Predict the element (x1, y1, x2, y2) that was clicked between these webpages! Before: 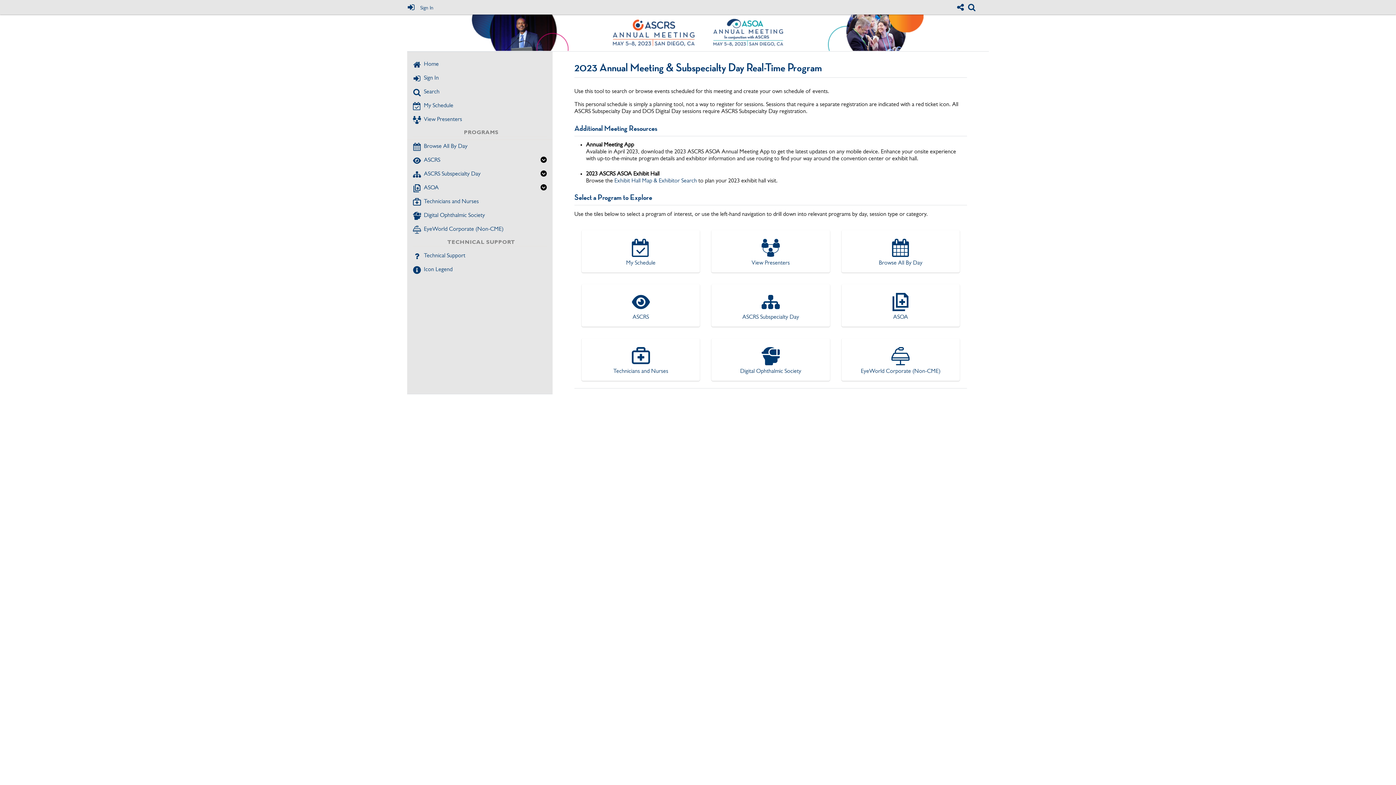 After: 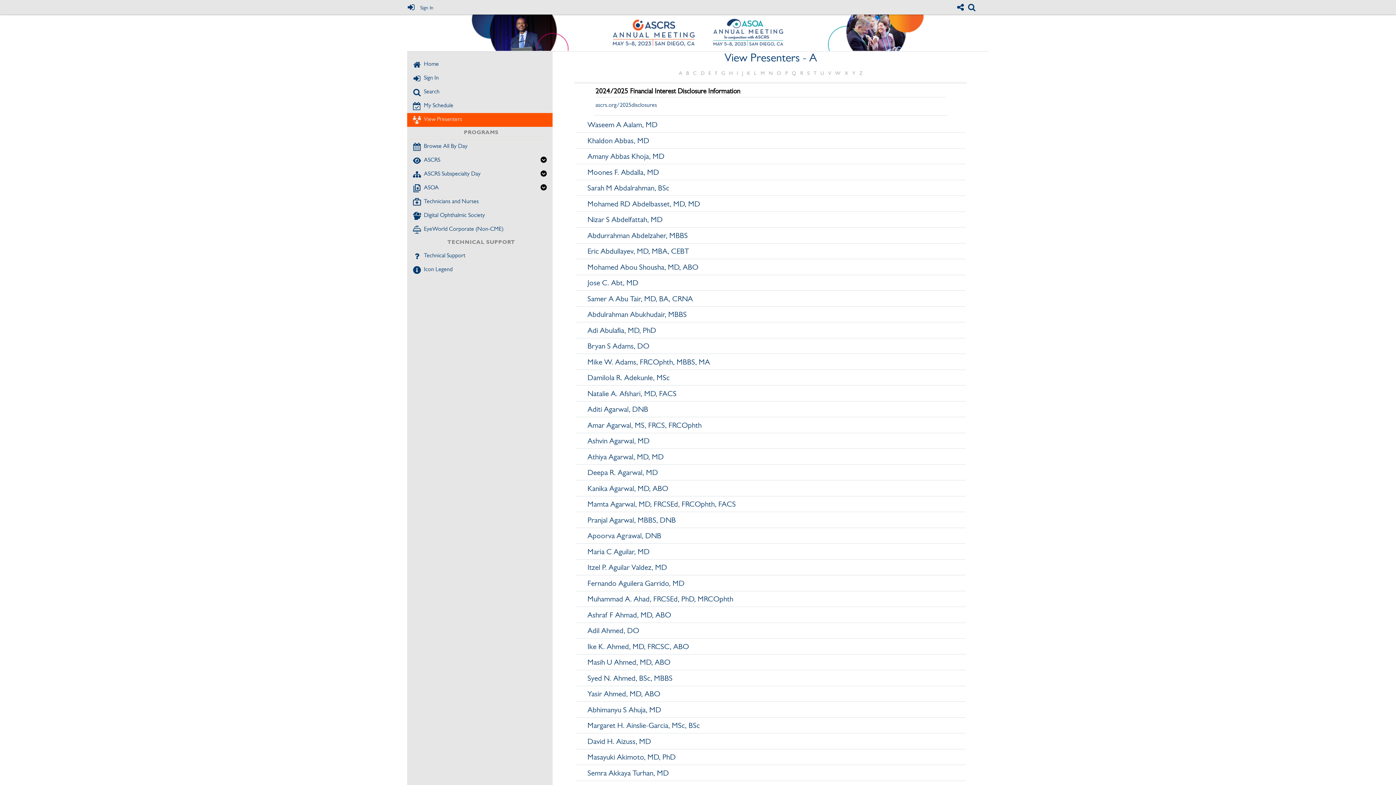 Action: bbox: (407, 113, 552, 126) label: View Presenters